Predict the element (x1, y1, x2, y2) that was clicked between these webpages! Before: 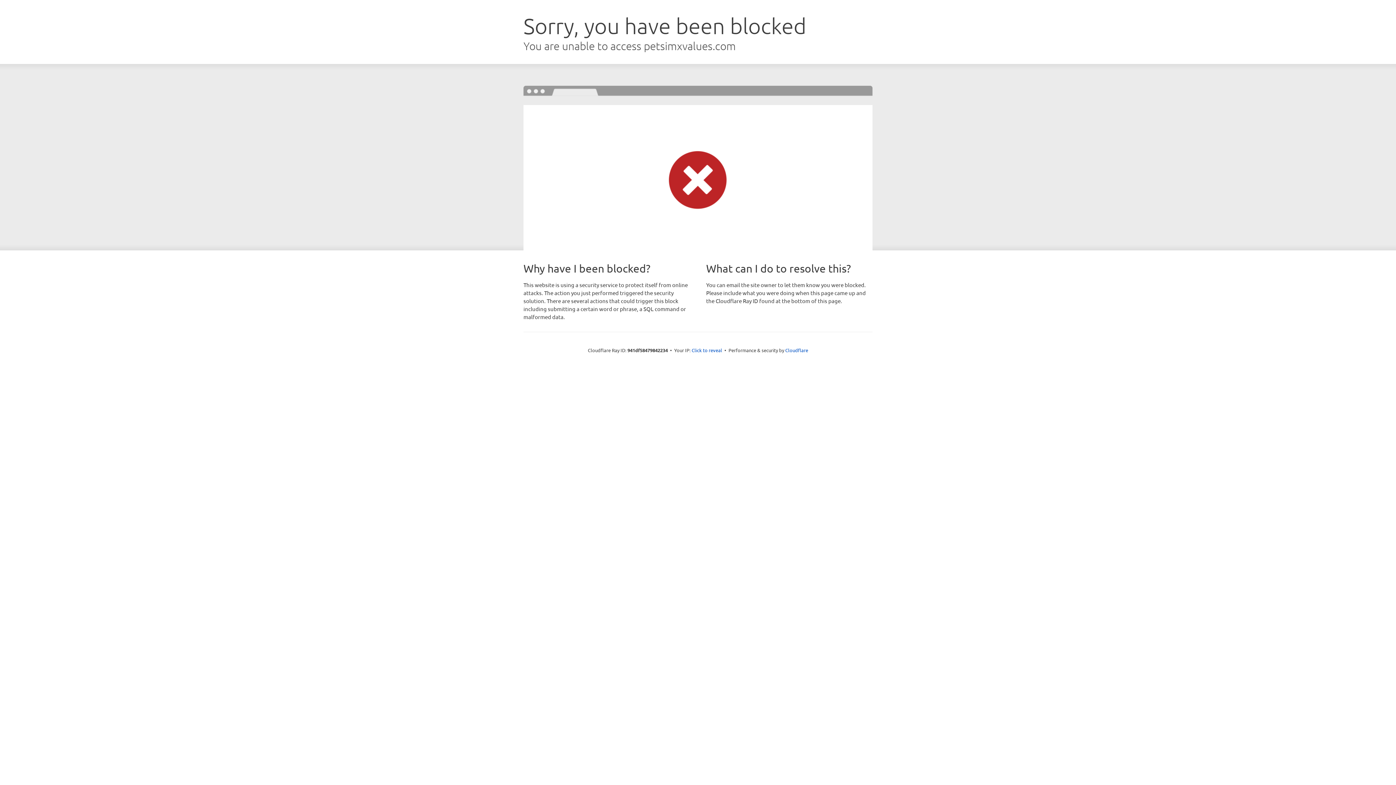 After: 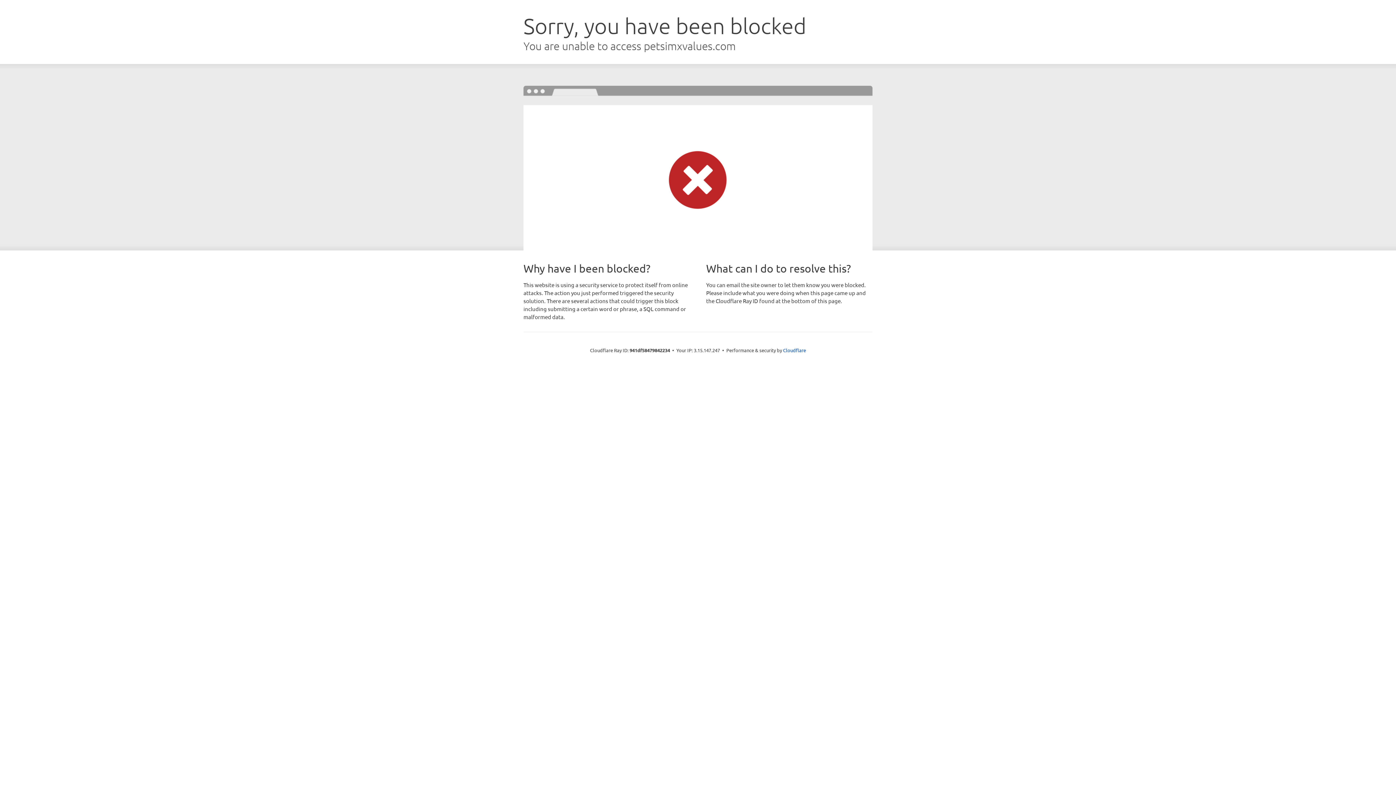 Action: label: Click to reveal bbox: (691, 346, 722, 353)